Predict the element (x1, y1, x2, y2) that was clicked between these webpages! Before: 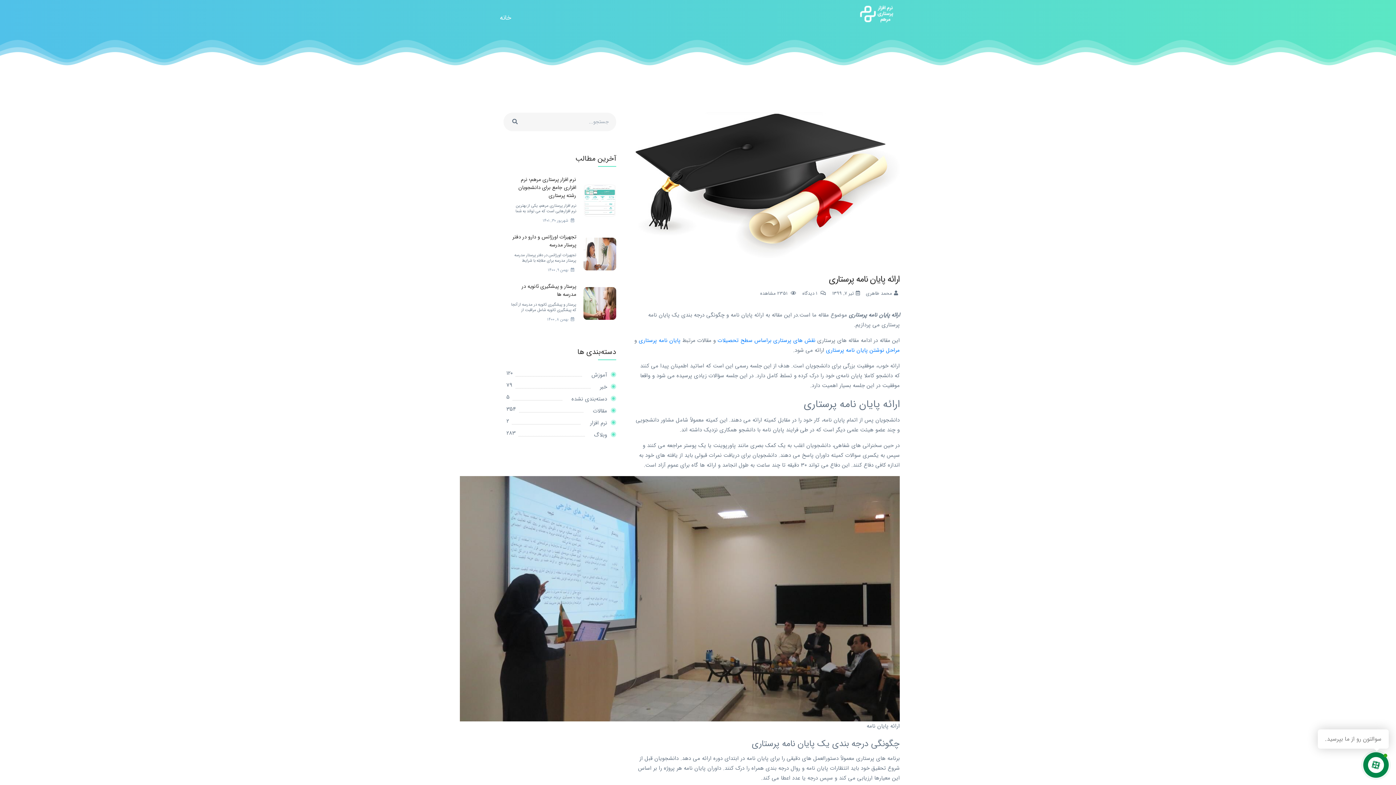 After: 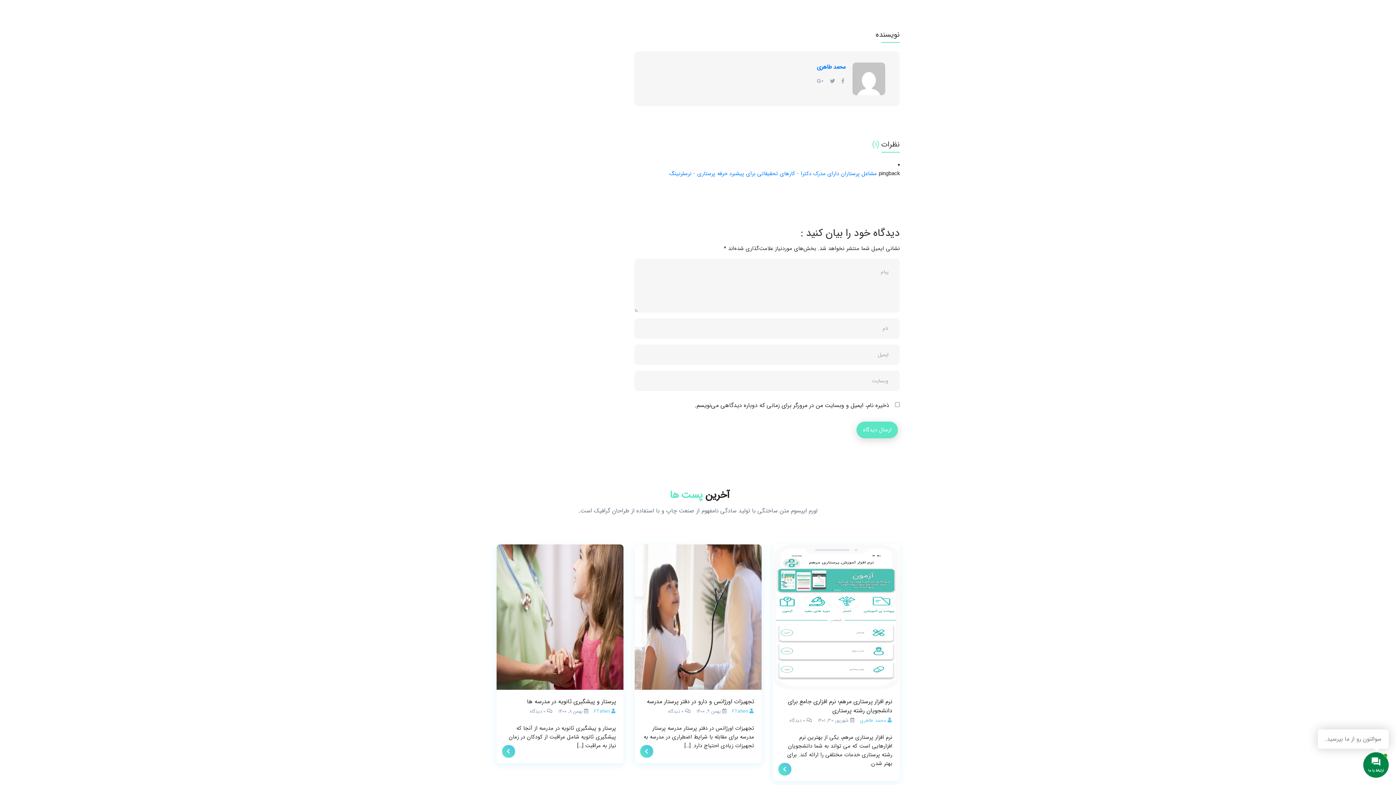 Action: bbox: (866, 289, 900, 297) label: محمد طاهری